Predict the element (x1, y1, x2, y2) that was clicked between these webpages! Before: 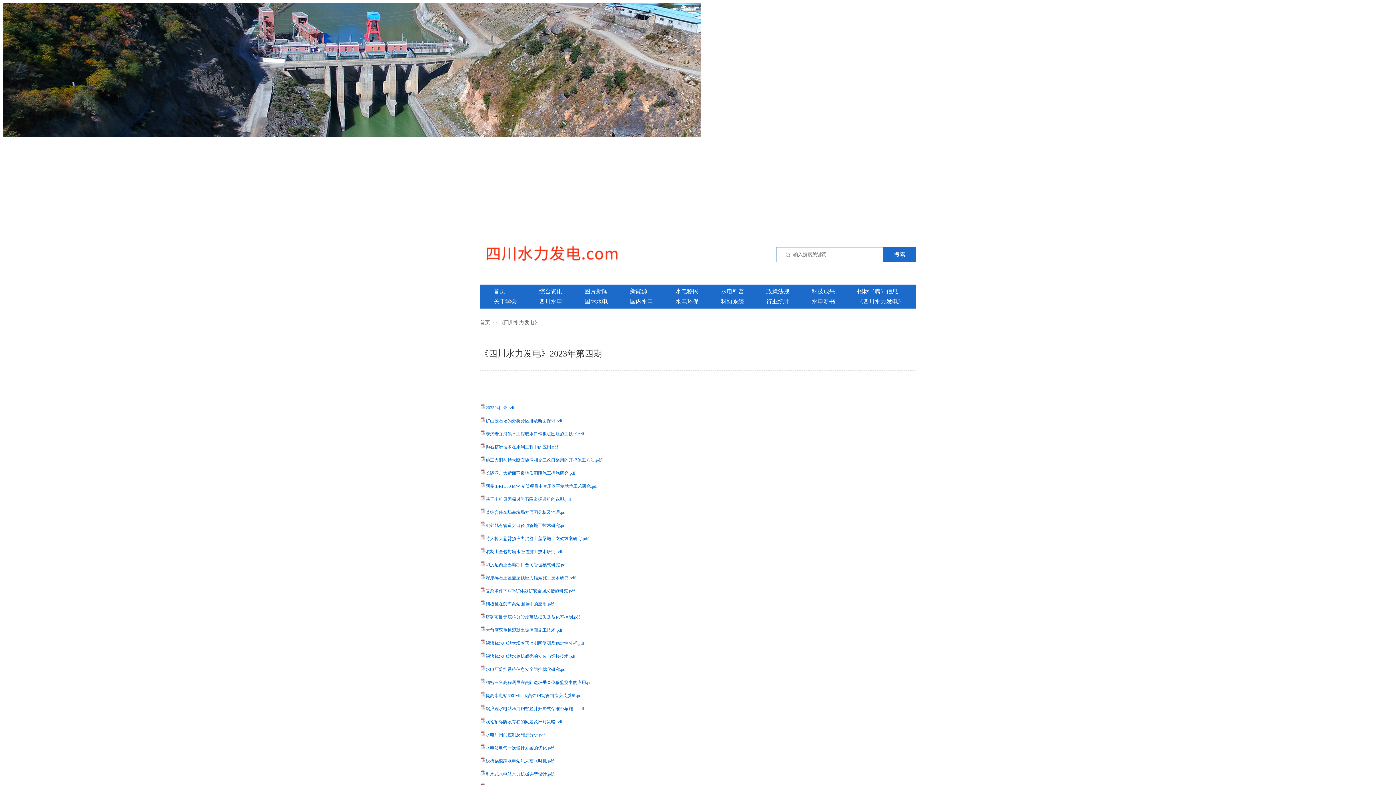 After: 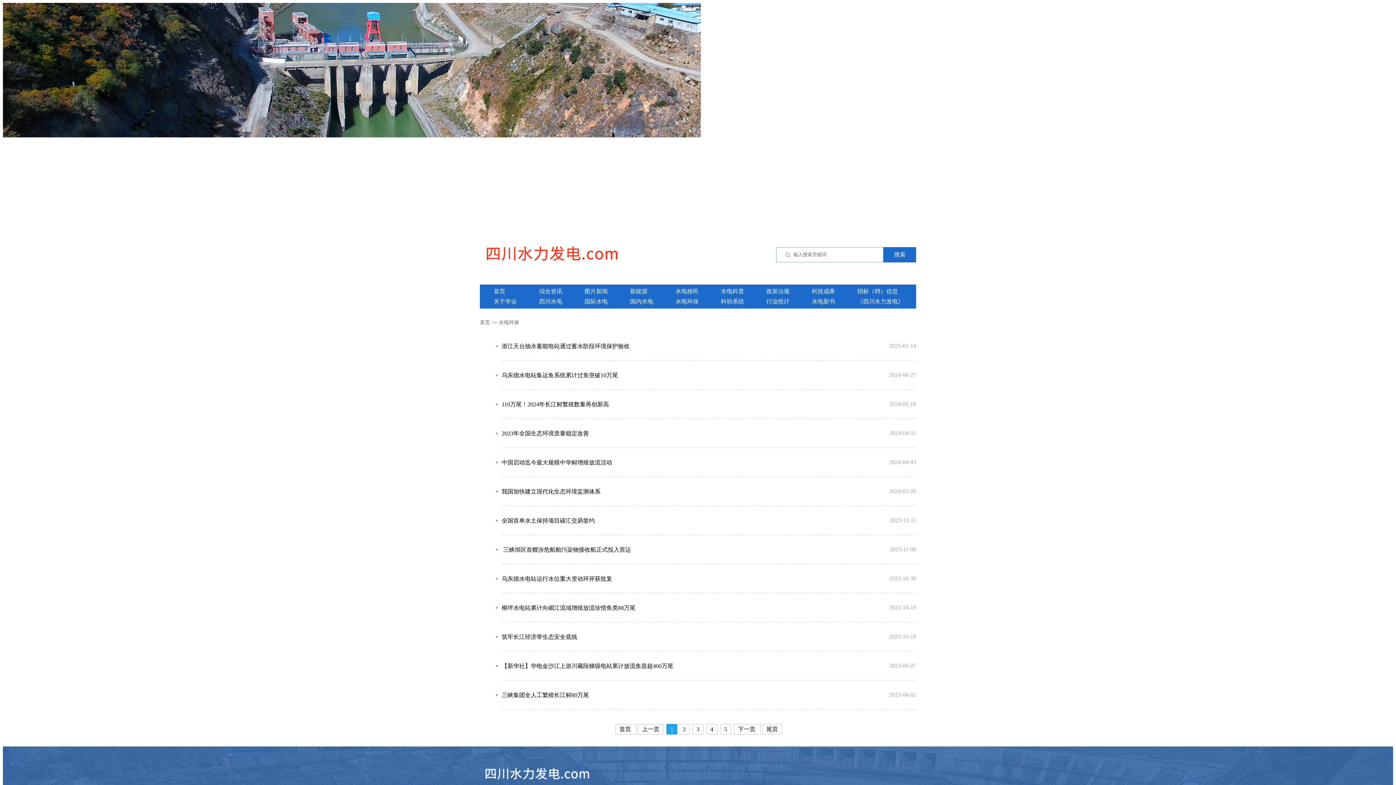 Action: label: 水电环保 bbox: (675, 298, 698, 304)